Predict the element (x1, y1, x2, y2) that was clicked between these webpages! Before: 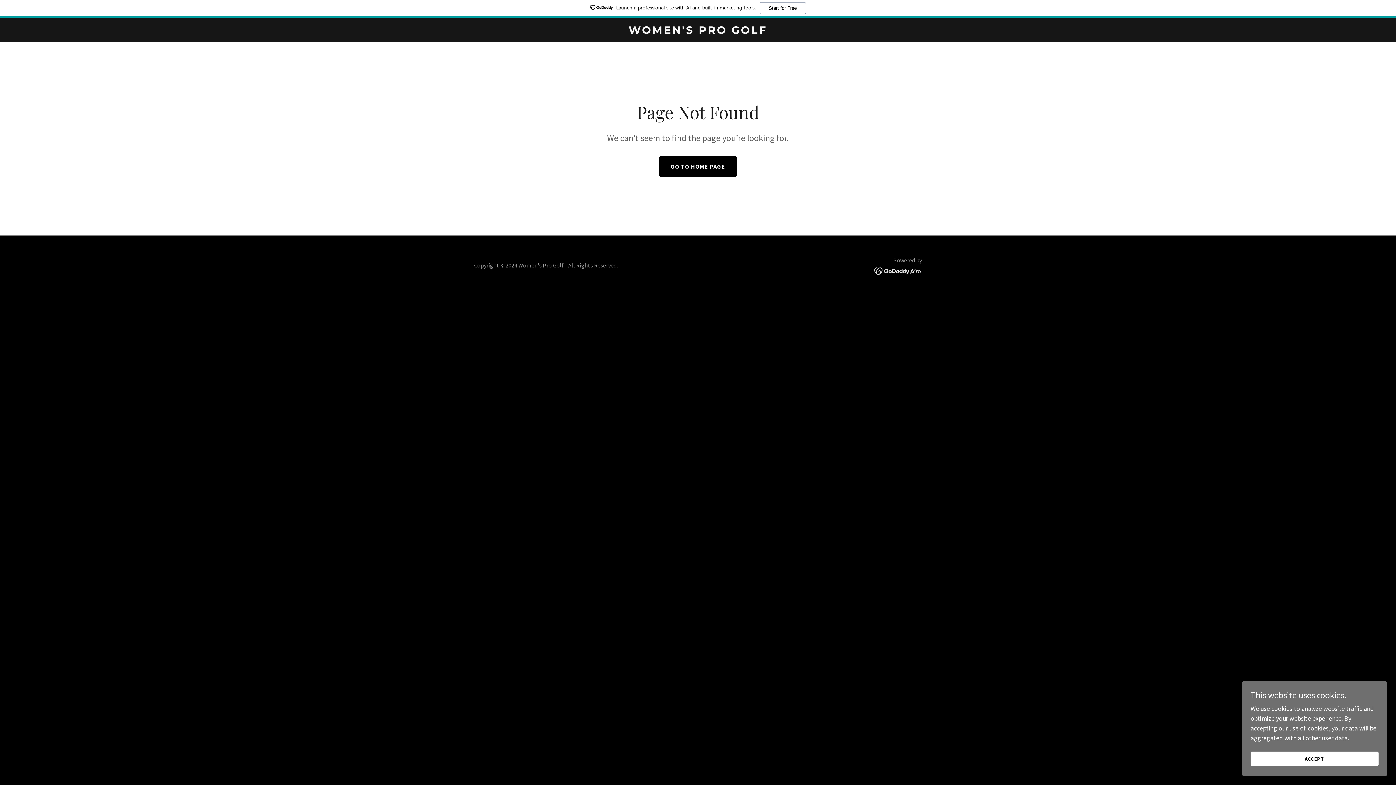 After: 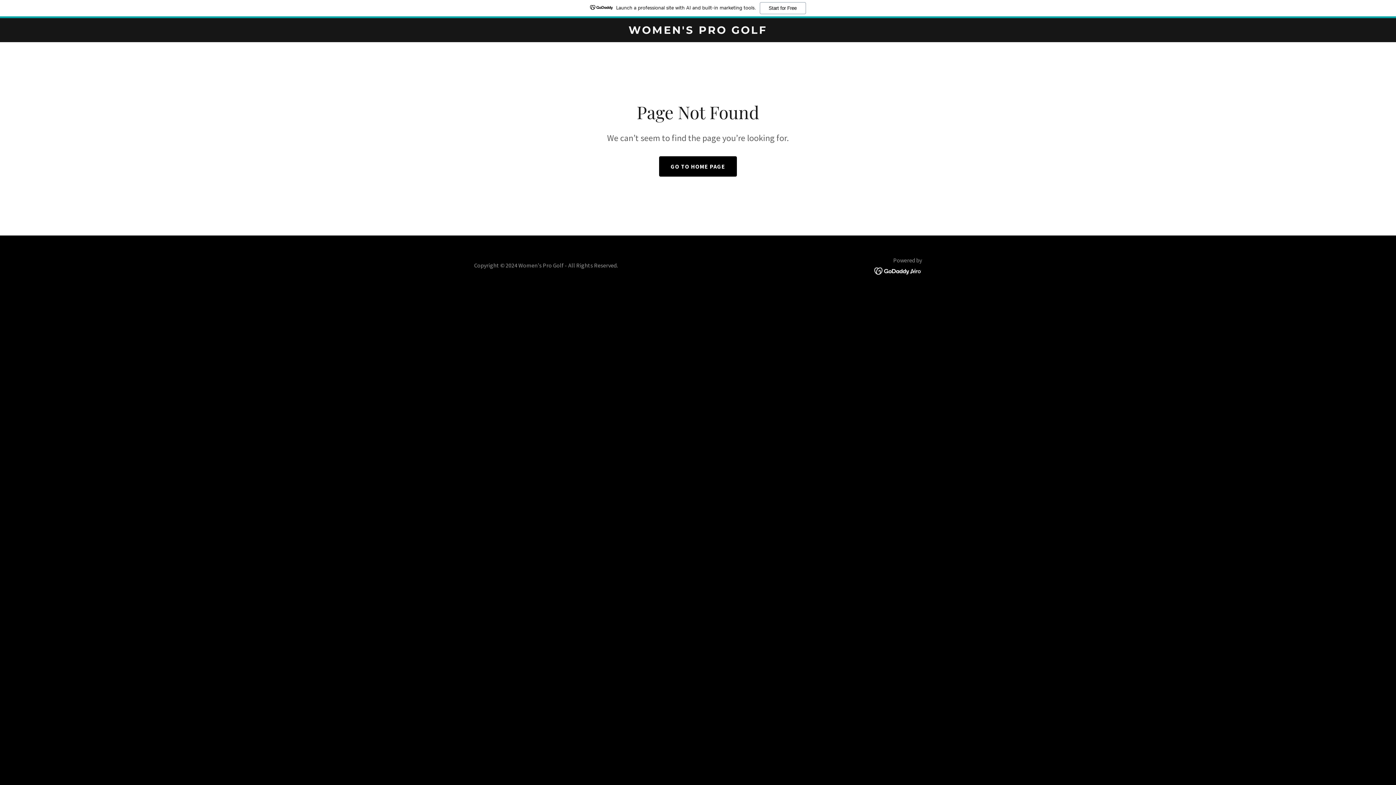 Action: bbox: (1250, 752, 1378, 766) label: ACCEPT